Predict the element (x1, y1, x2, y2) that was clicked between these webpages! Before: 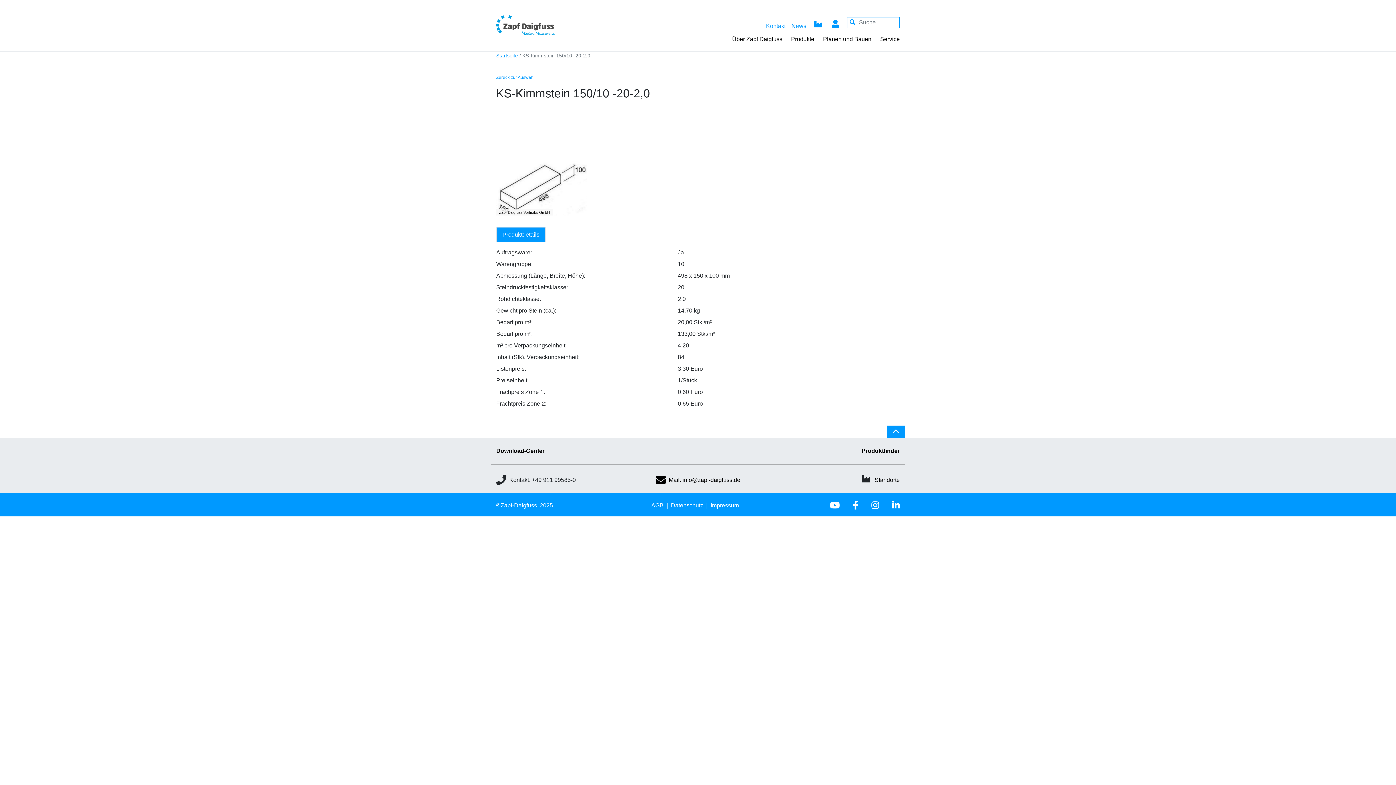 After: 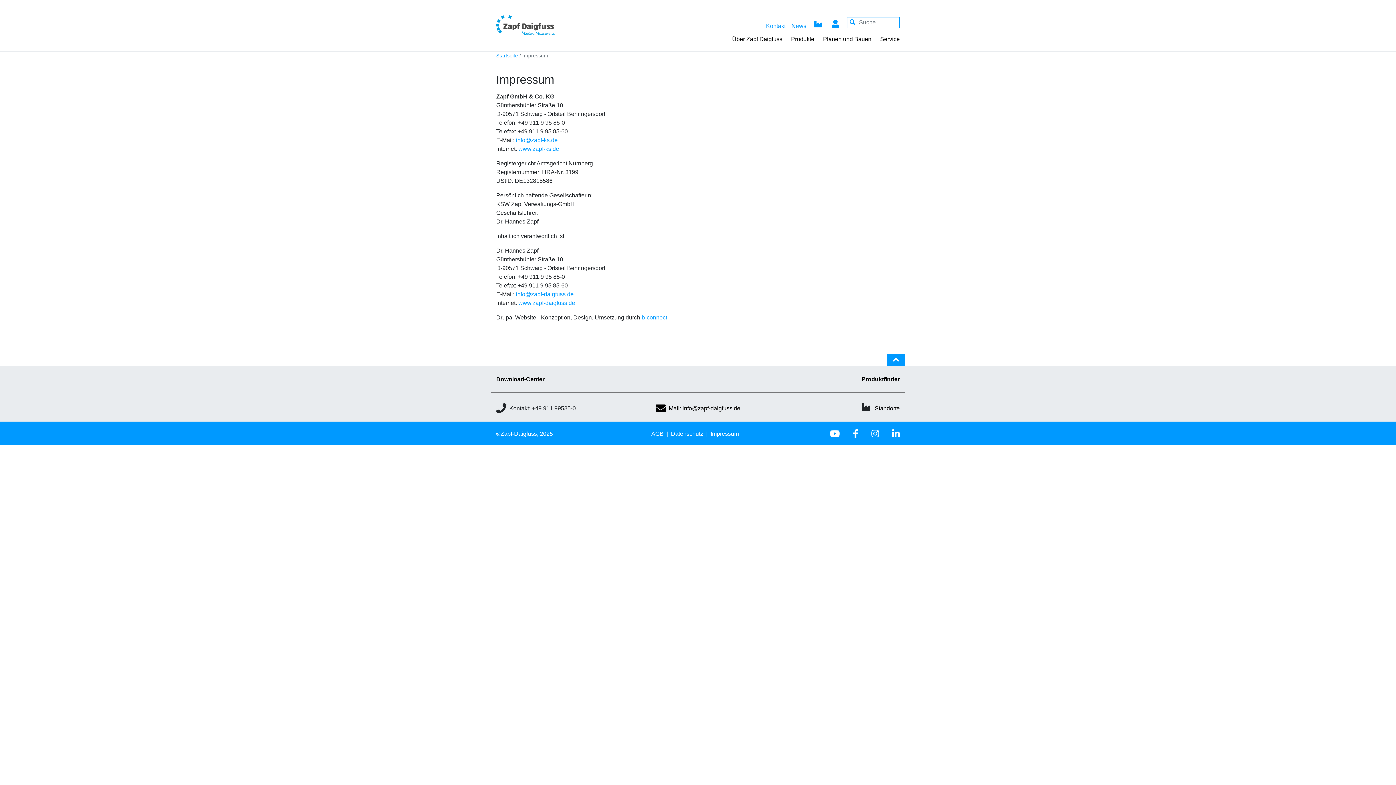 Action: label: Impressum bbox: (710, 502, 744, 508)